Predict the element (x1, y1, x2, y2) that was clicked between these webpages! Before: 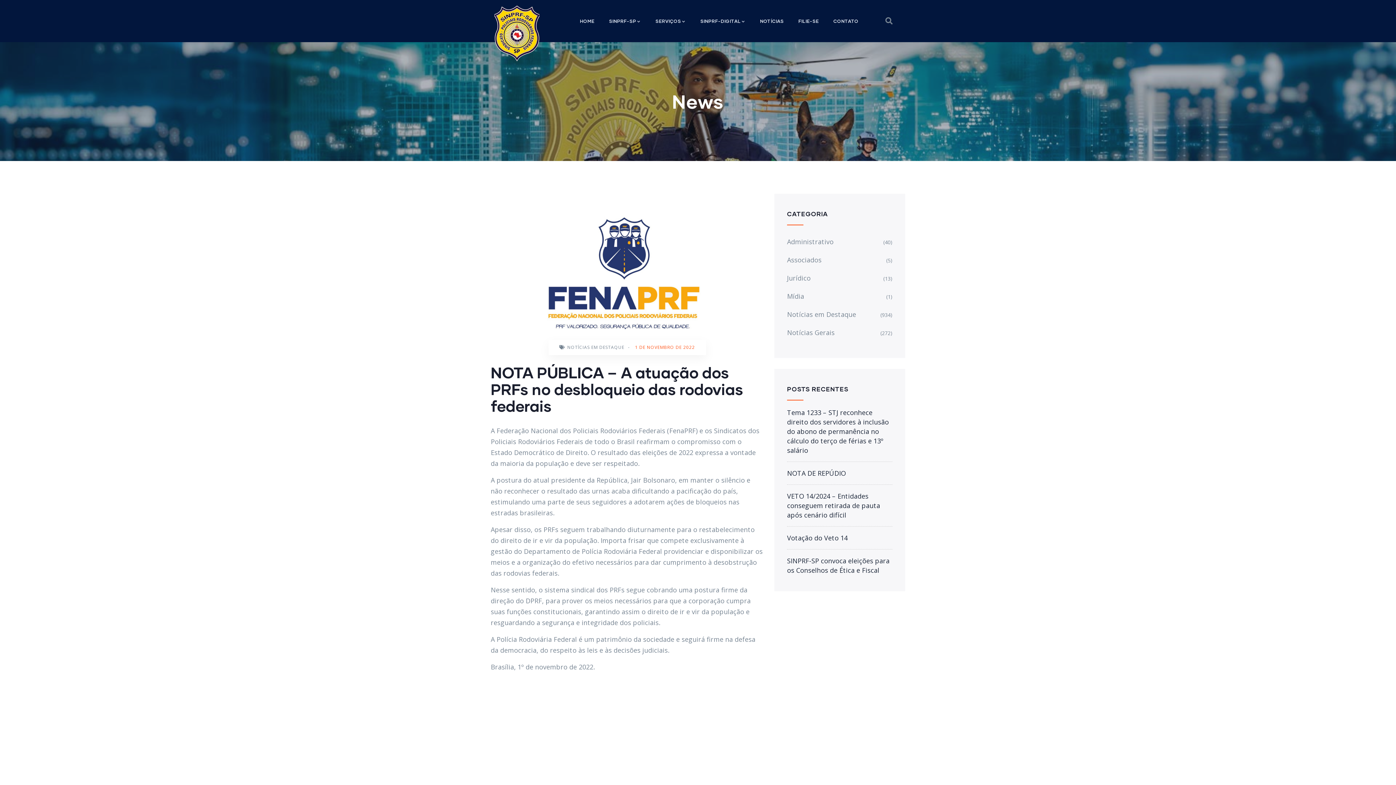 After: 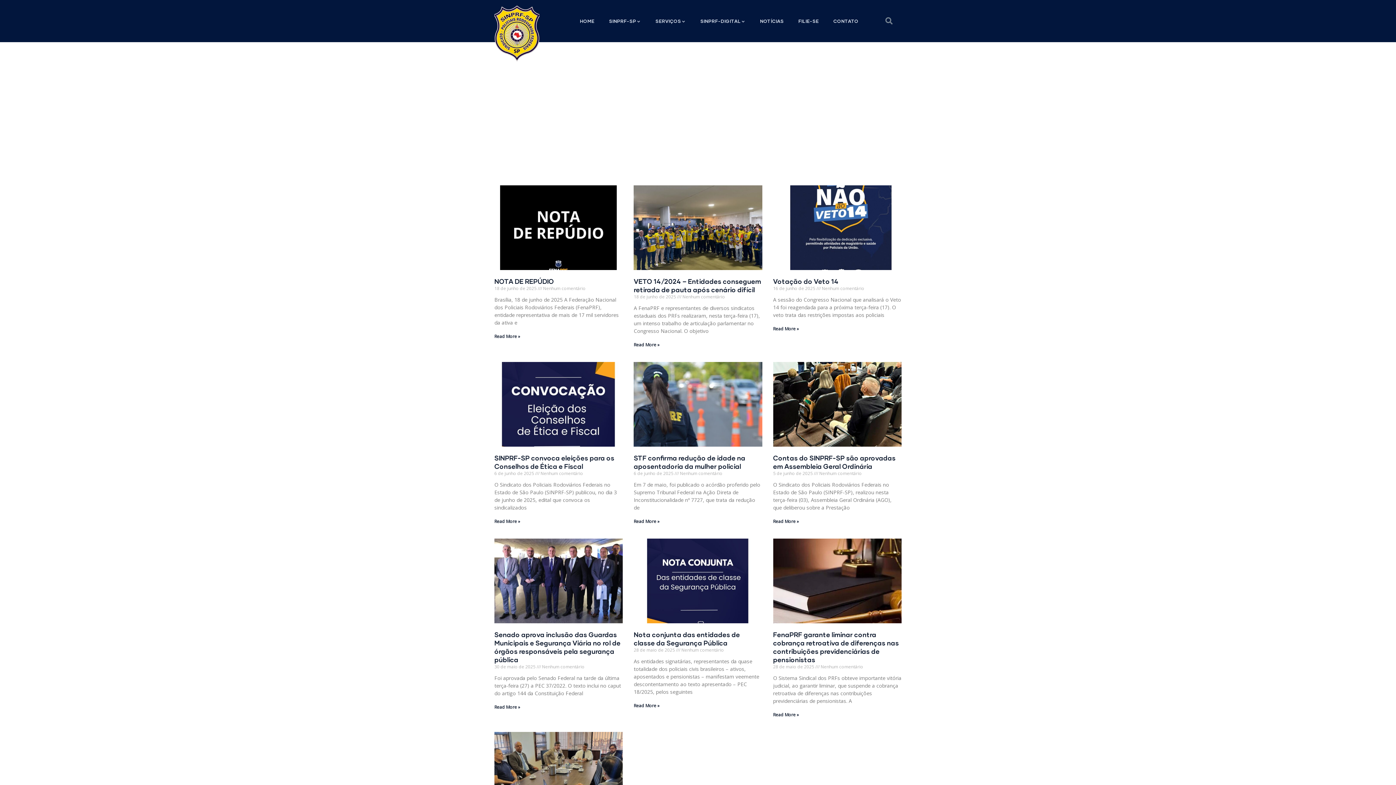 Action: bbox: (787, 305, 892, 323) label: Notícias em Destaque